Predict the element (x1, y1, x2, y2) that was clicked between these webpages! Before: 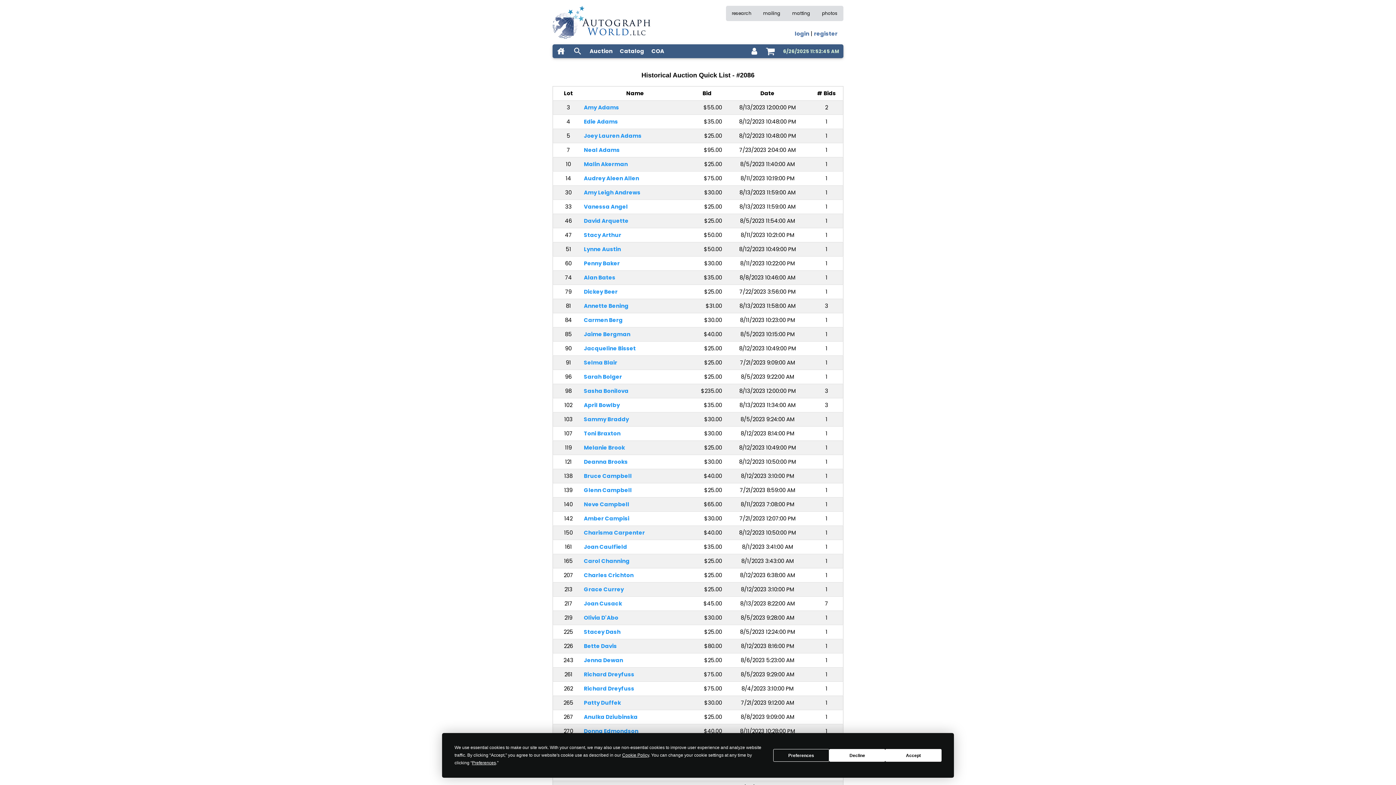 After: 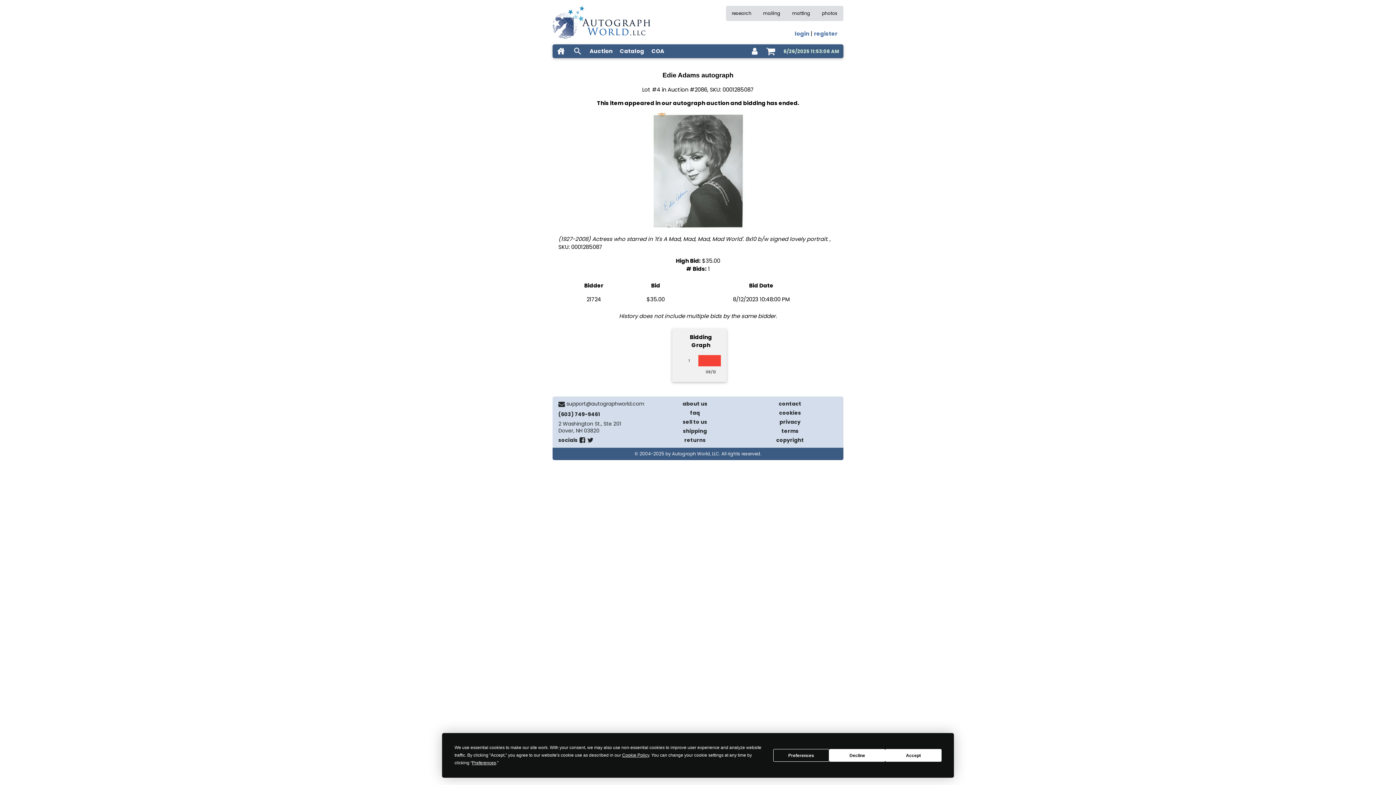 Action: bbox: (584, 117, 618, 125) label: Edie Adams